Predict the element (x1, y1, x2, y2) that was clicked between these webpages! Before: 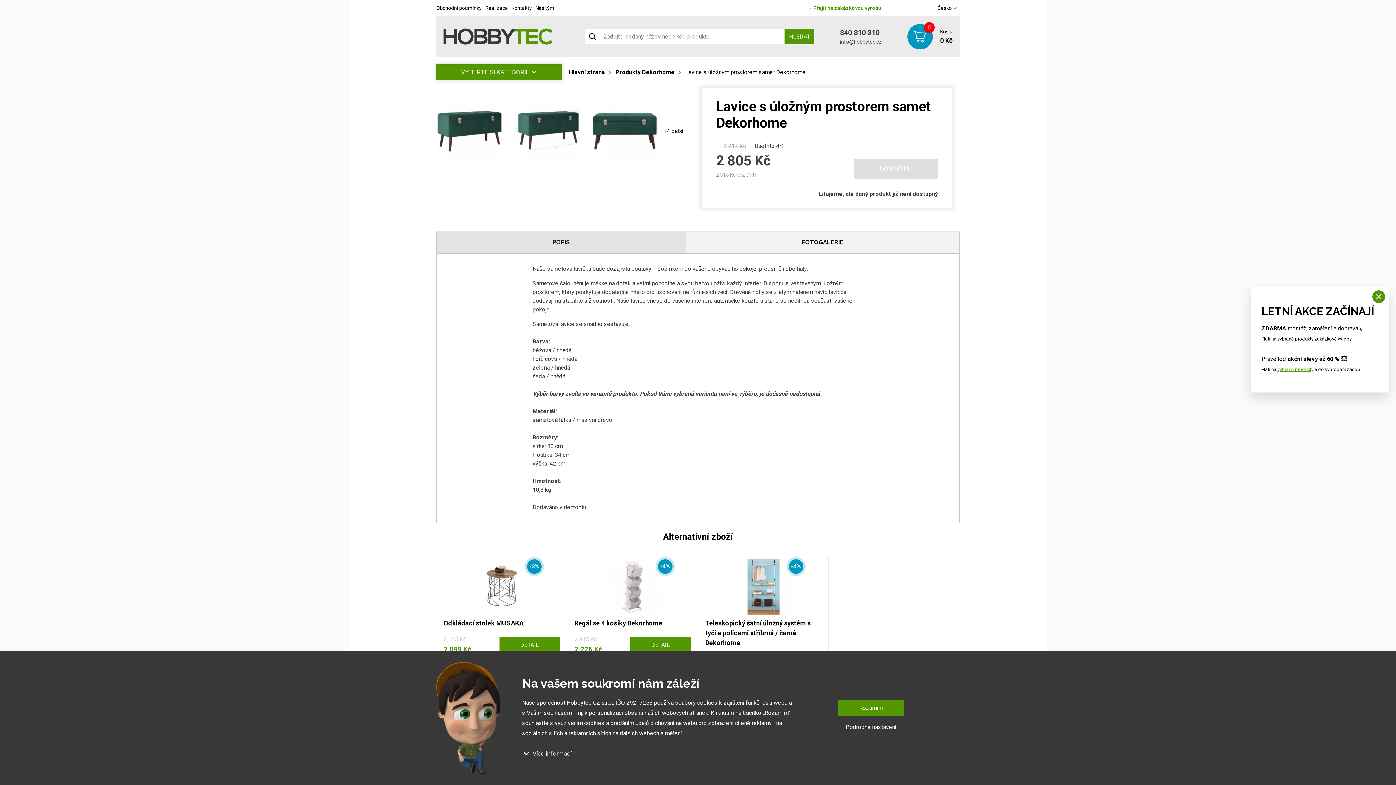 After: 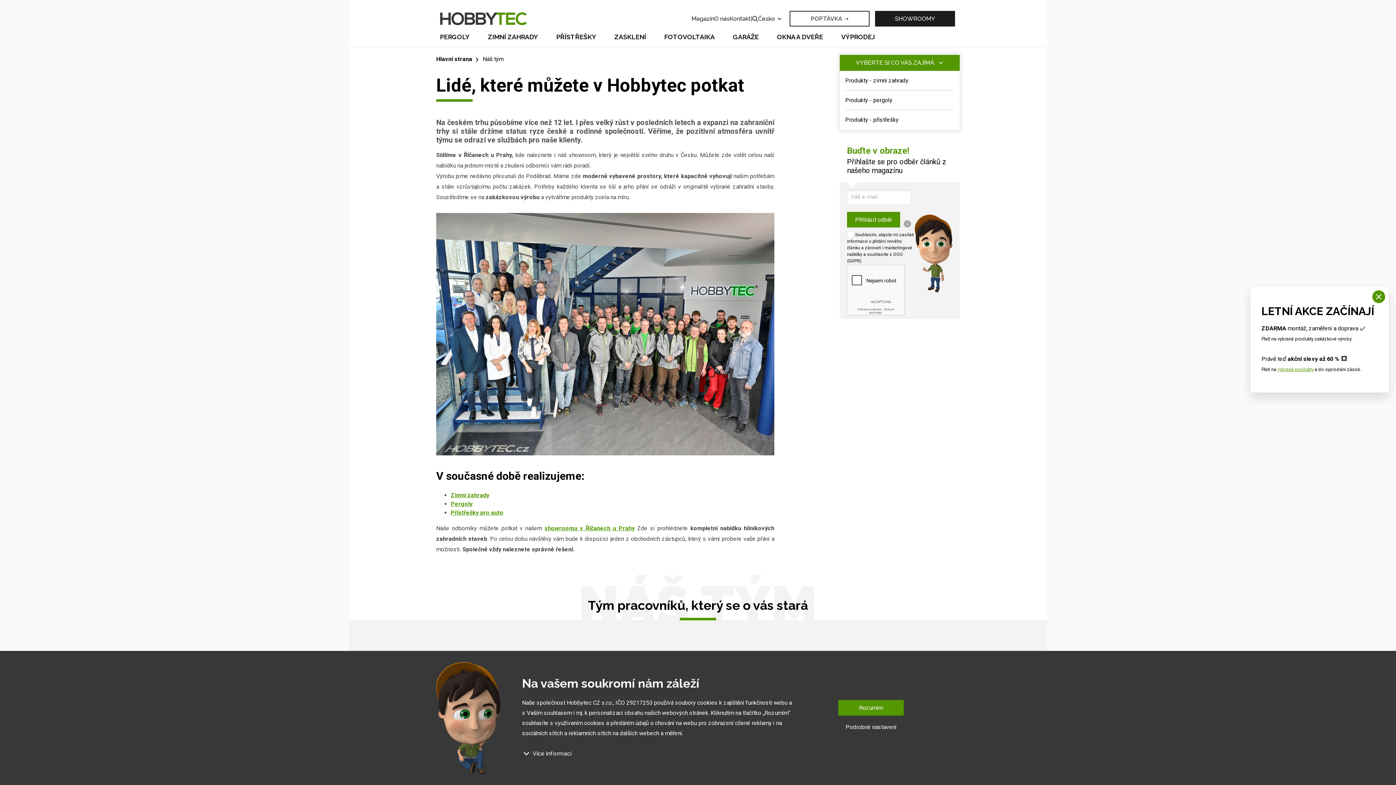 Action: bbox: (535, 5, 554, 10) label: Náš tým